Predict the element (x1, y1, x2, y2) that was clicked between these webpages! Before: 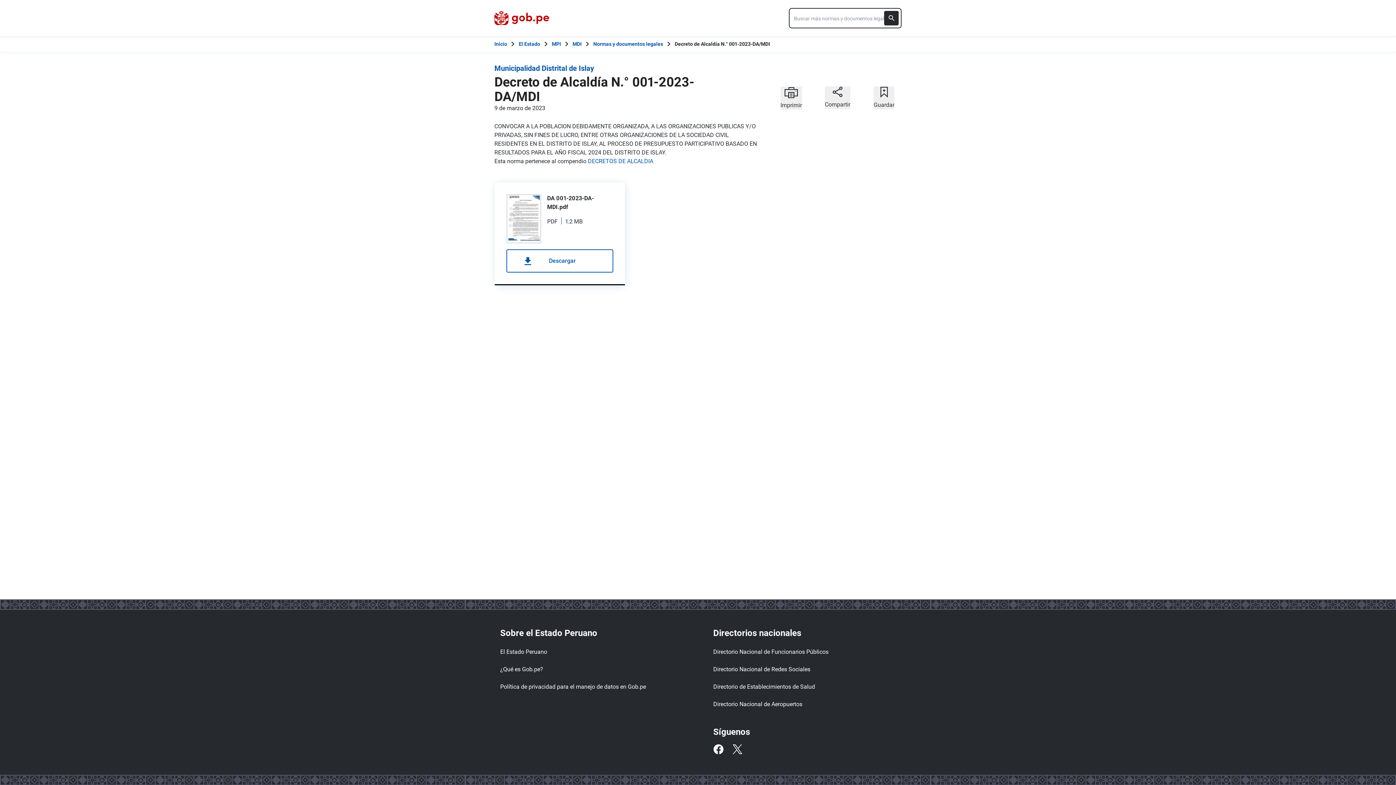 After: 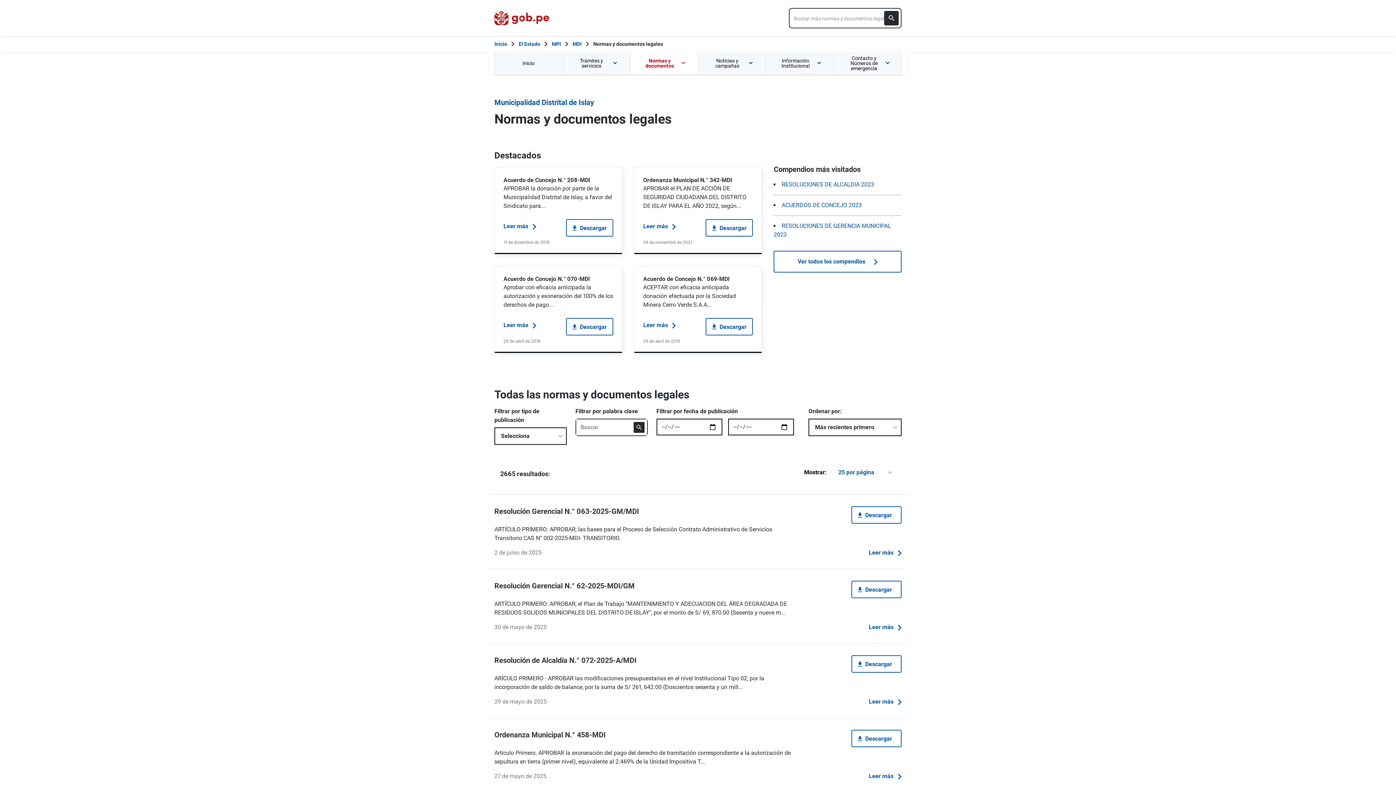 Action: label: Normas y documentos legales bbox: (593, 40, 663, 48)